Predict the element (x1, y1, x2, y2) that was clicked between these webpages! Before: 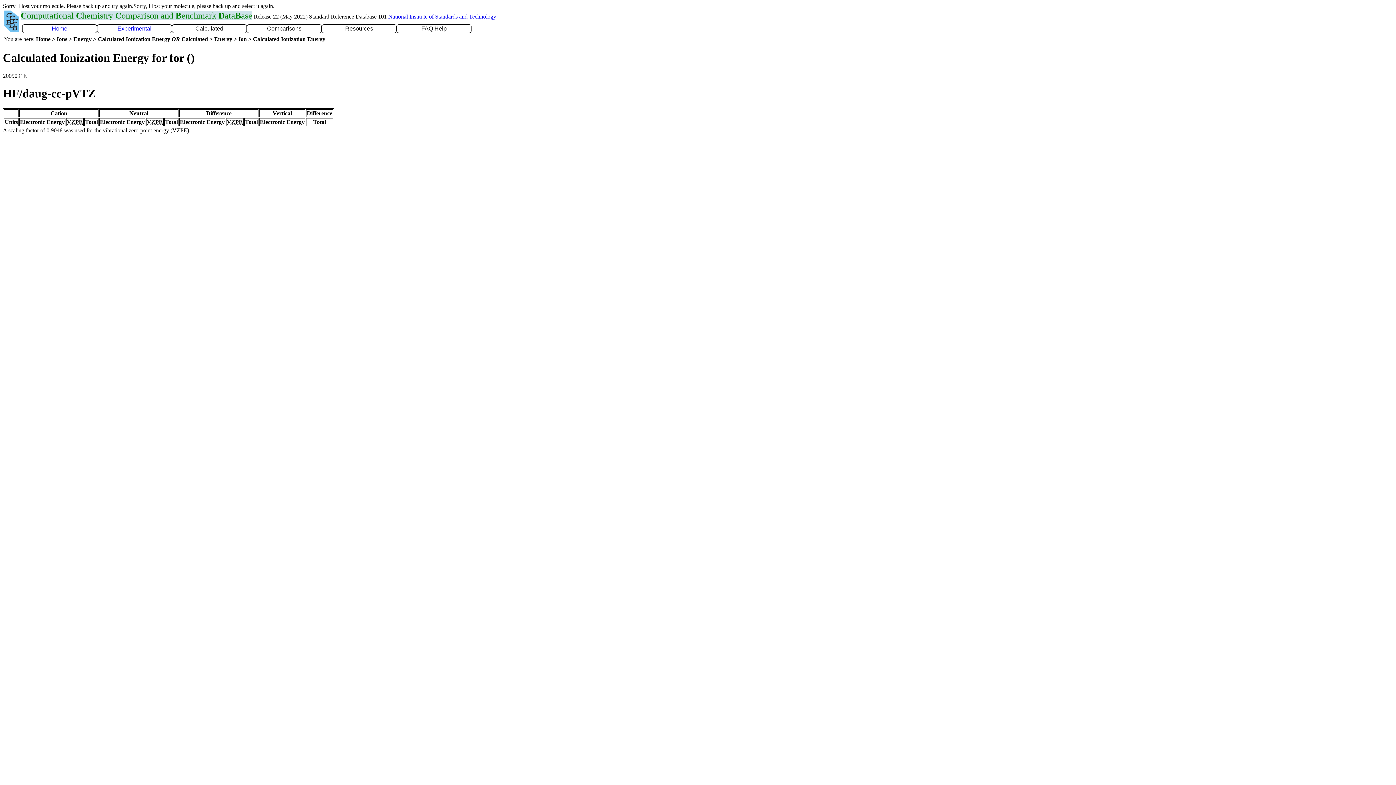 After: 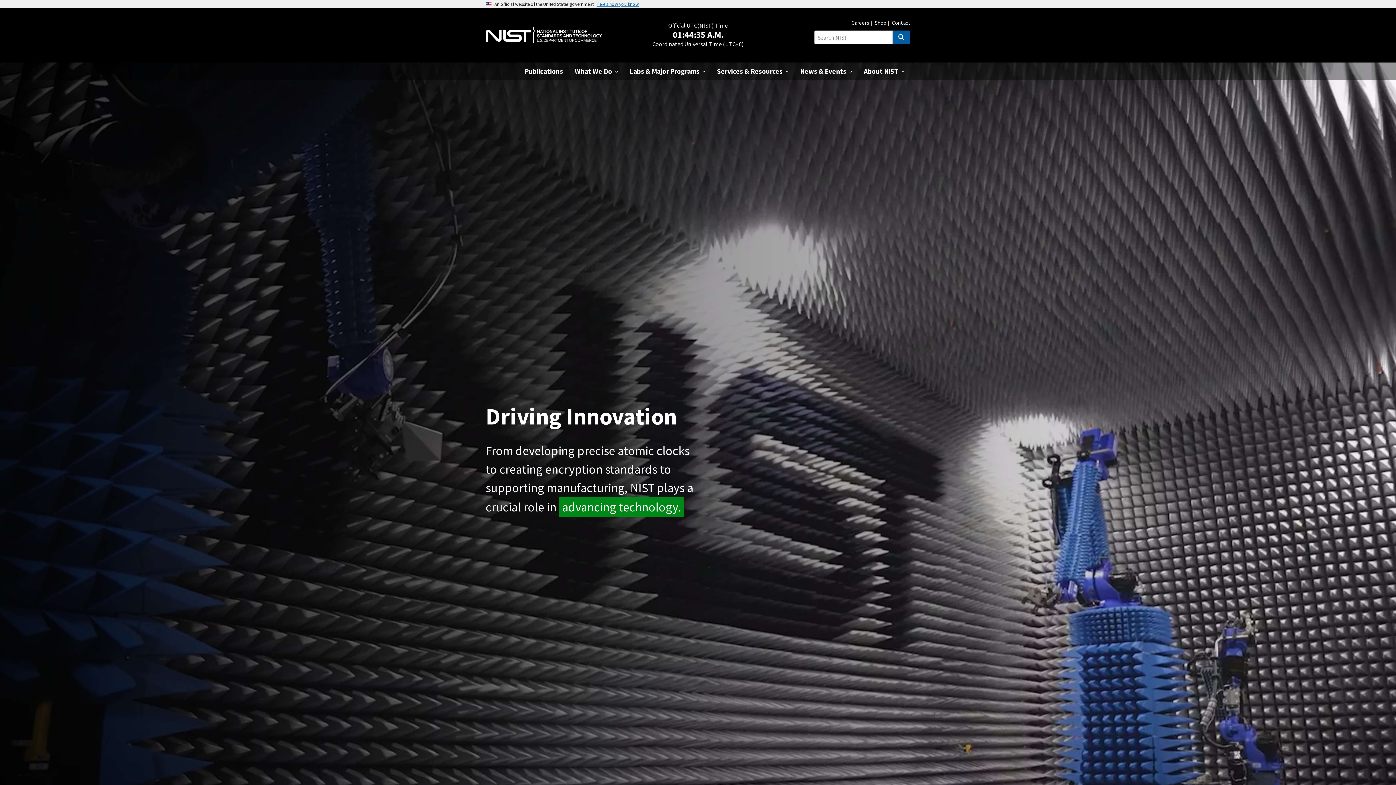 Action: bbox: (388, 13, 496, 19) label: National Institute of Standards and Technology